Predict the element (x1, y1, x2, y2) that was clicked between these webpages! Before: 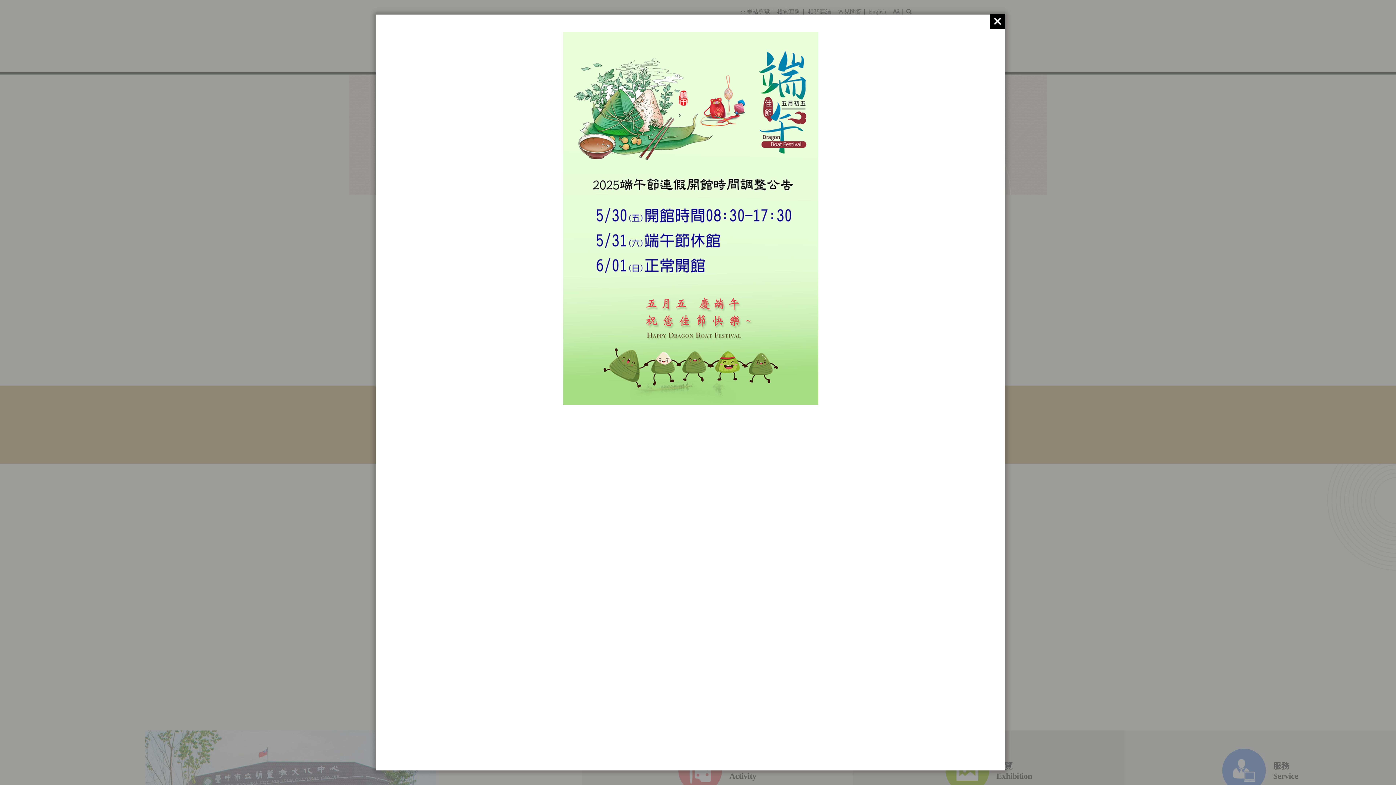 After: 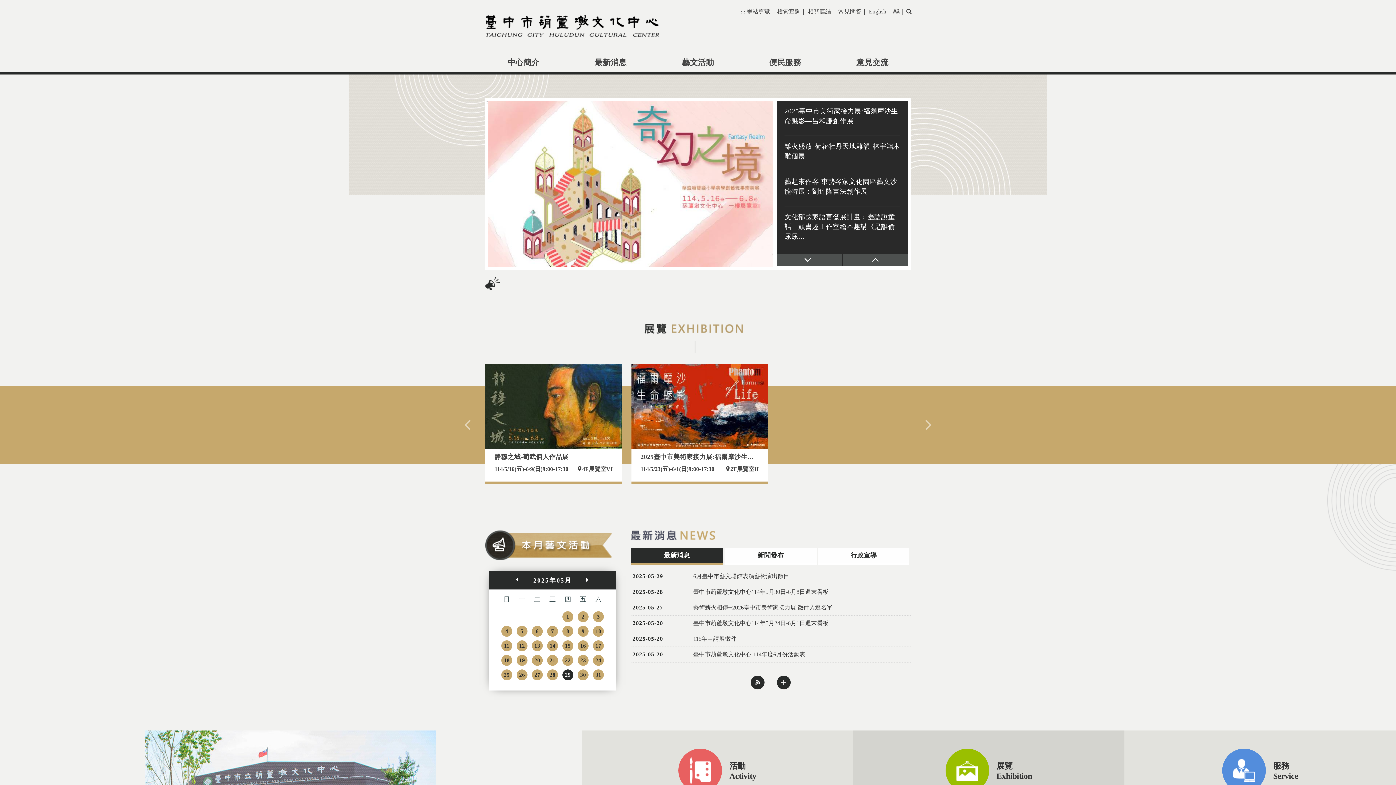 Action: bbox: (990, 14, 1005, 28)